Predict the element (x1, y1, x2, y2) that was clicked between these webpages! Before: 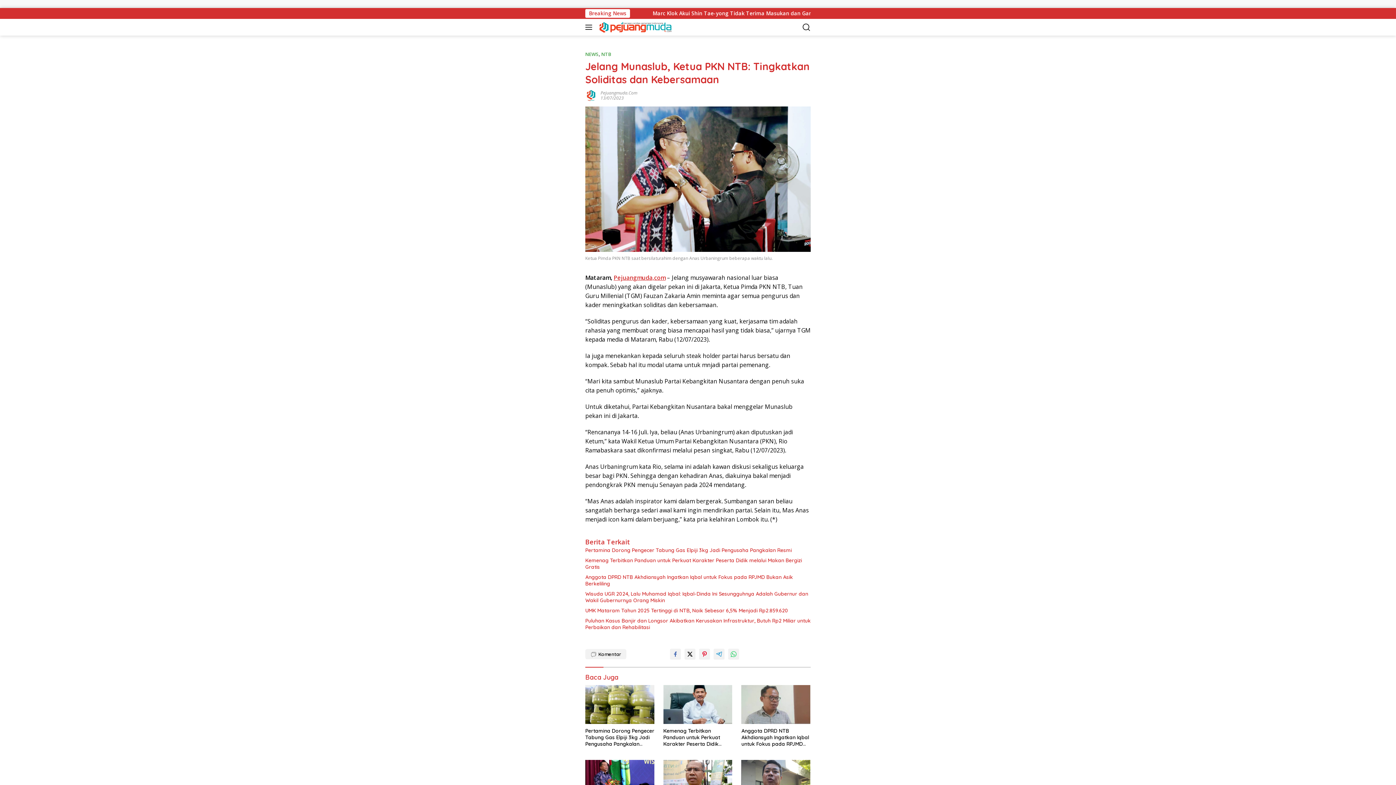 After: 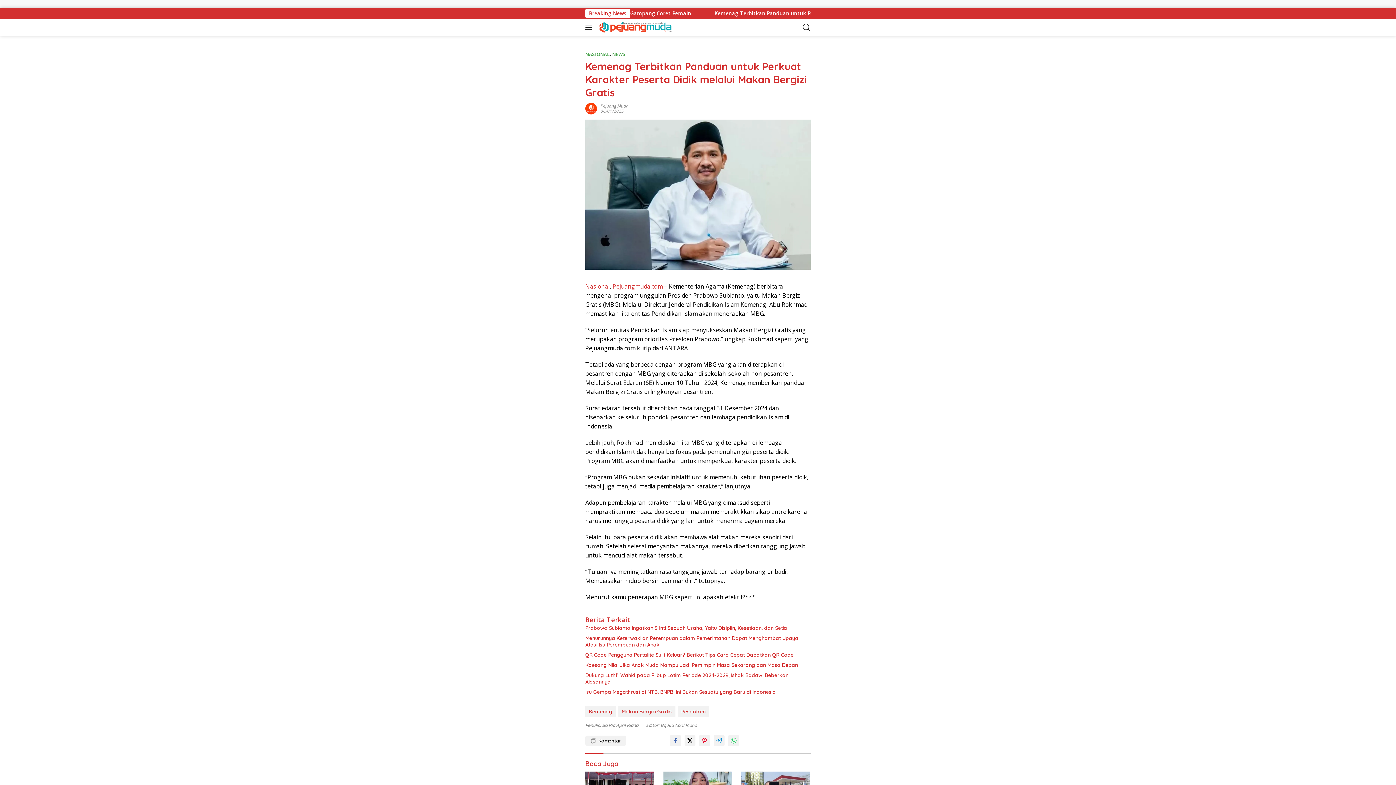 Action: bbox: (663, 685, 732, 724)